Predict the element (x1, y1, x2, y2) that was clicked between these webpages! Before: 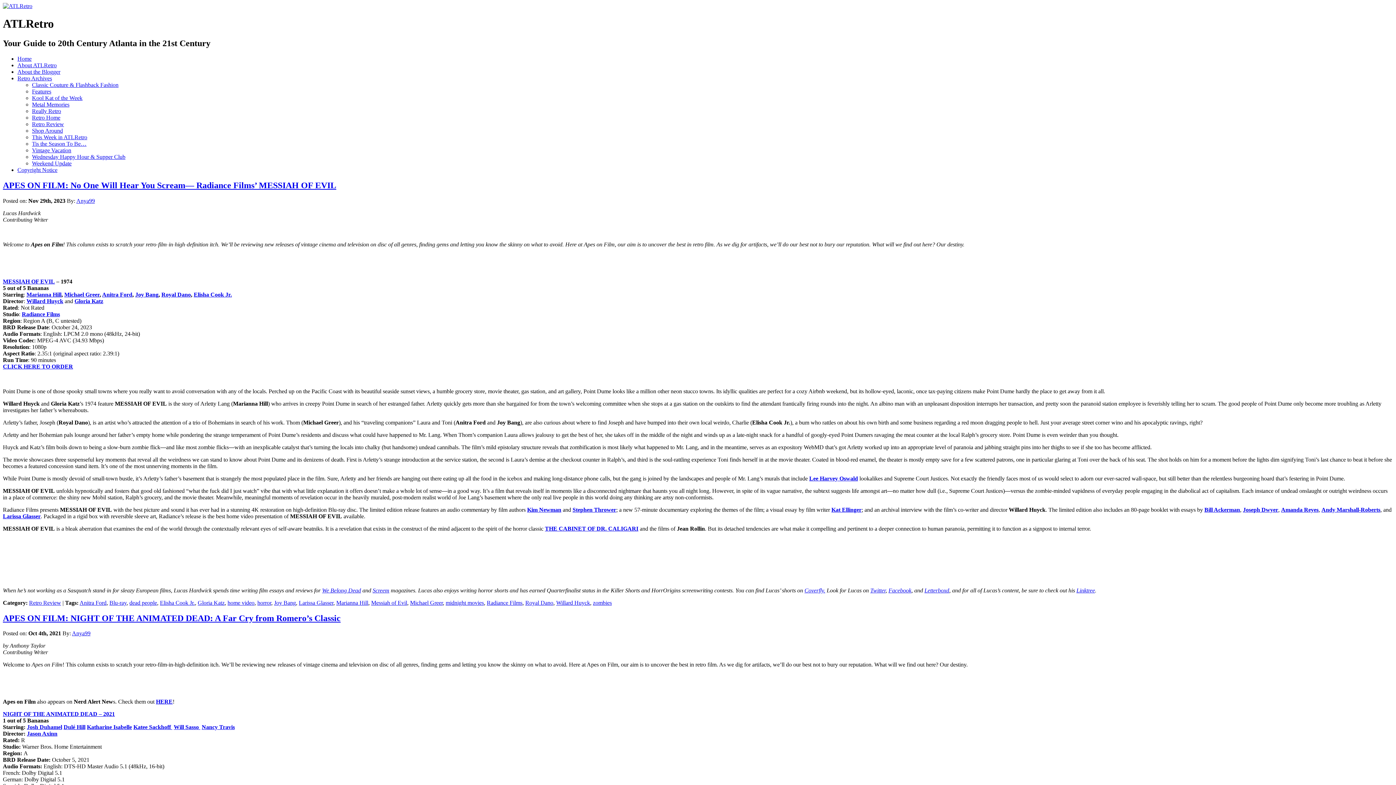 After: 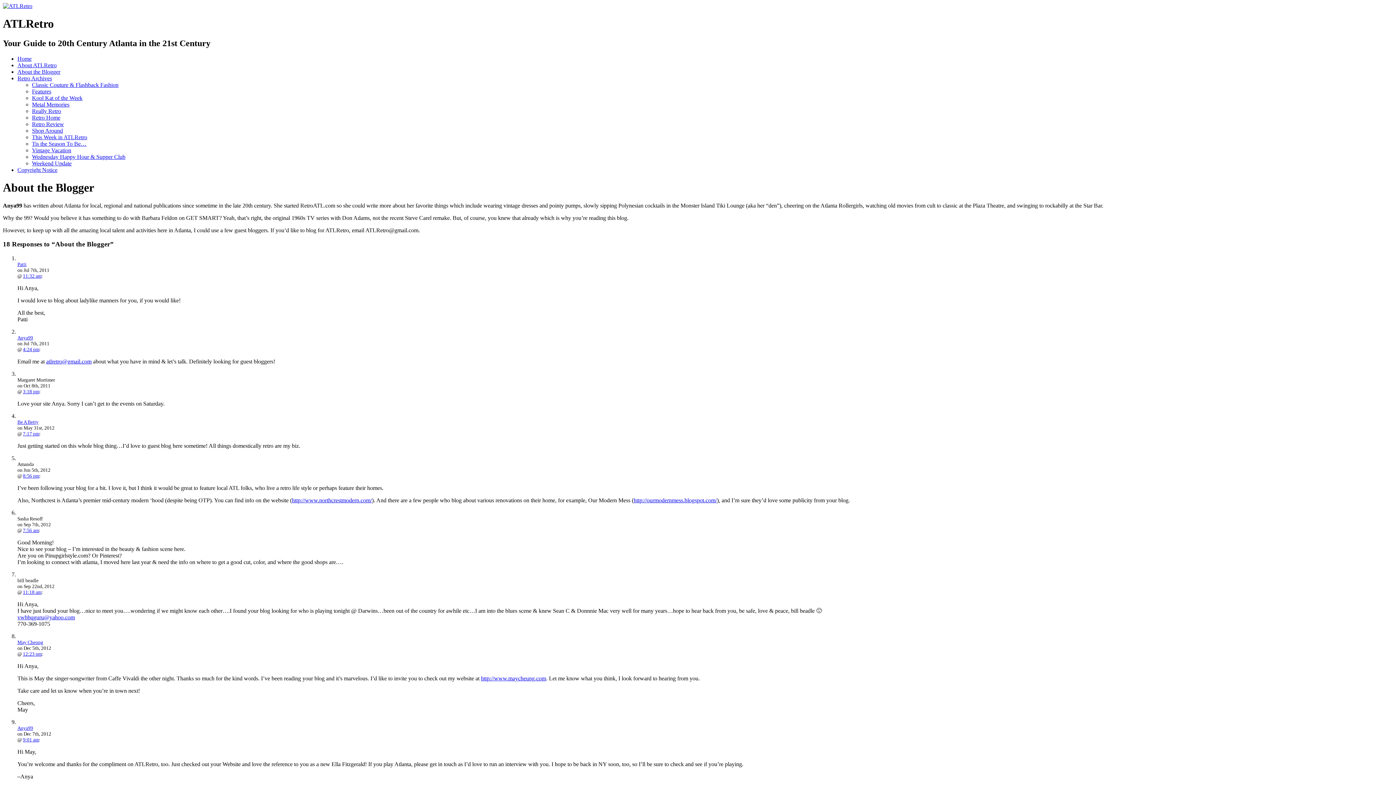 Action: bbox: (17, 68, 60, 74) label: About the Blogger